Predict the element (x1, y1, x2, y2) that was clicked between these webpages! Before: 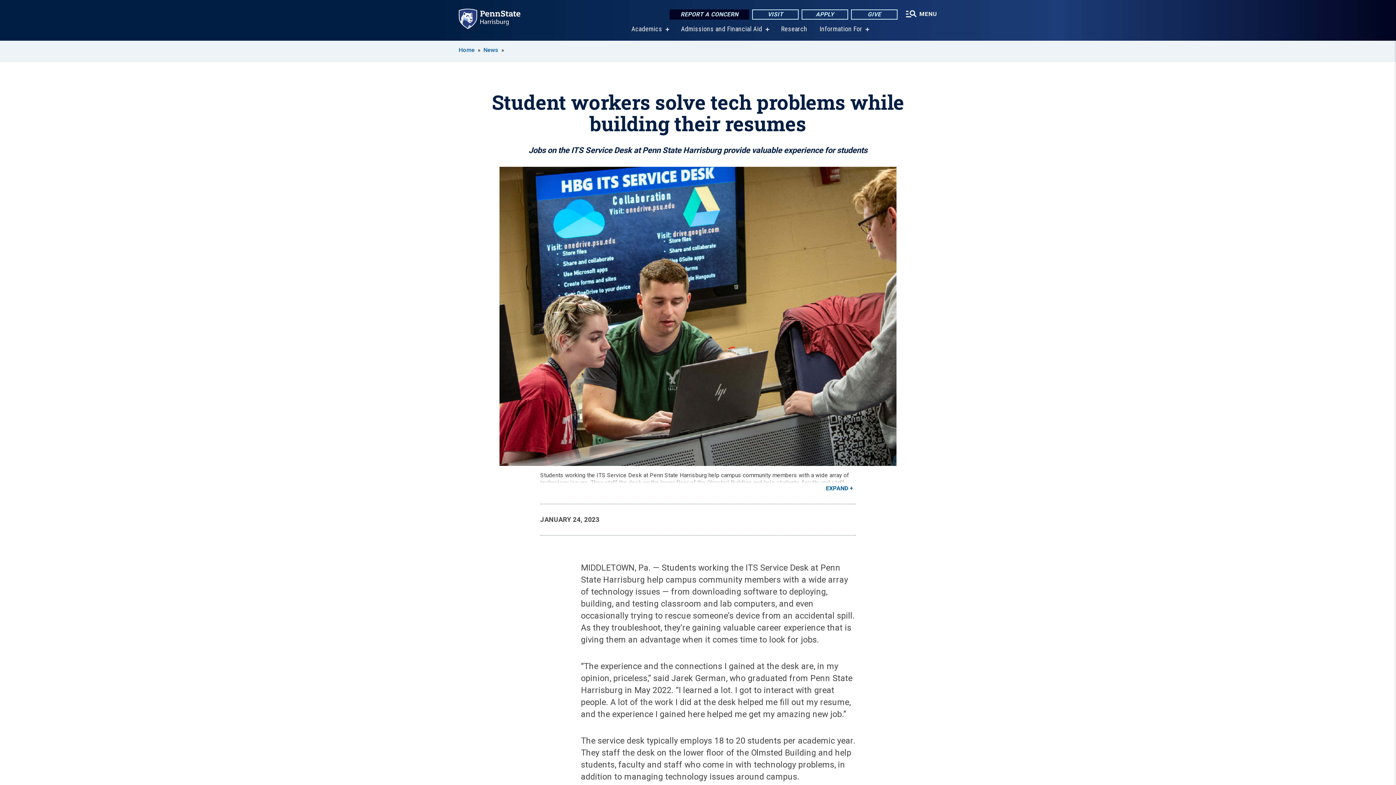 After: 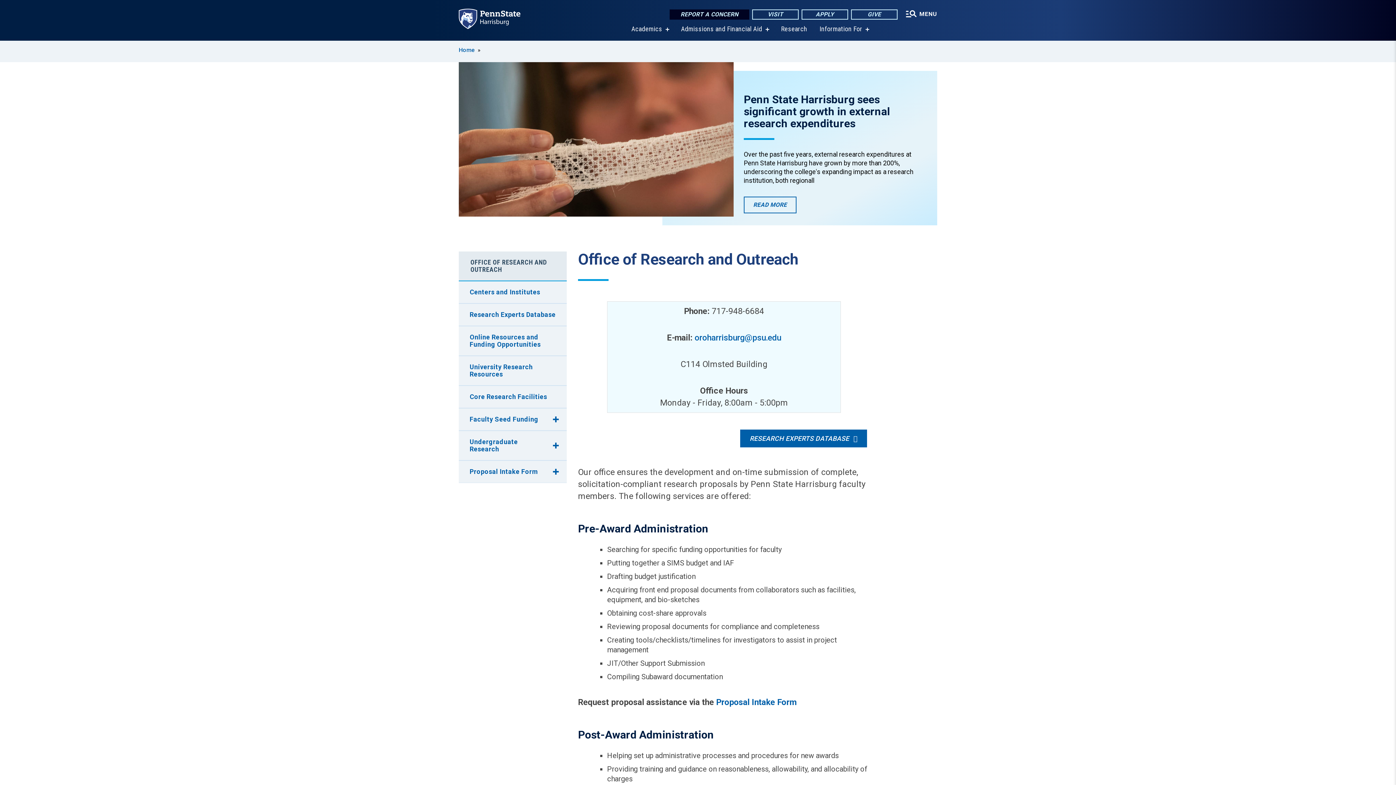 Action: label: Research bbox: (781, 25, 807, 32)